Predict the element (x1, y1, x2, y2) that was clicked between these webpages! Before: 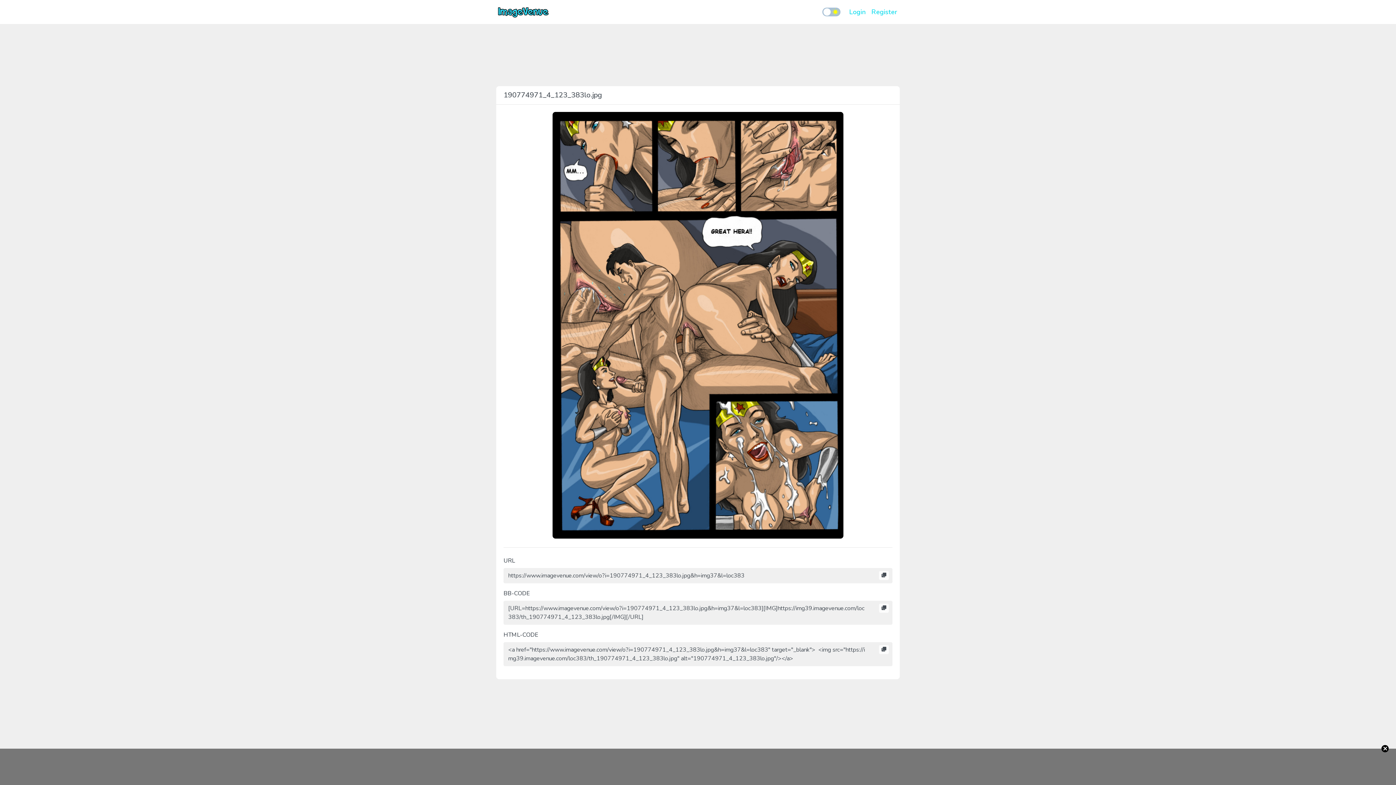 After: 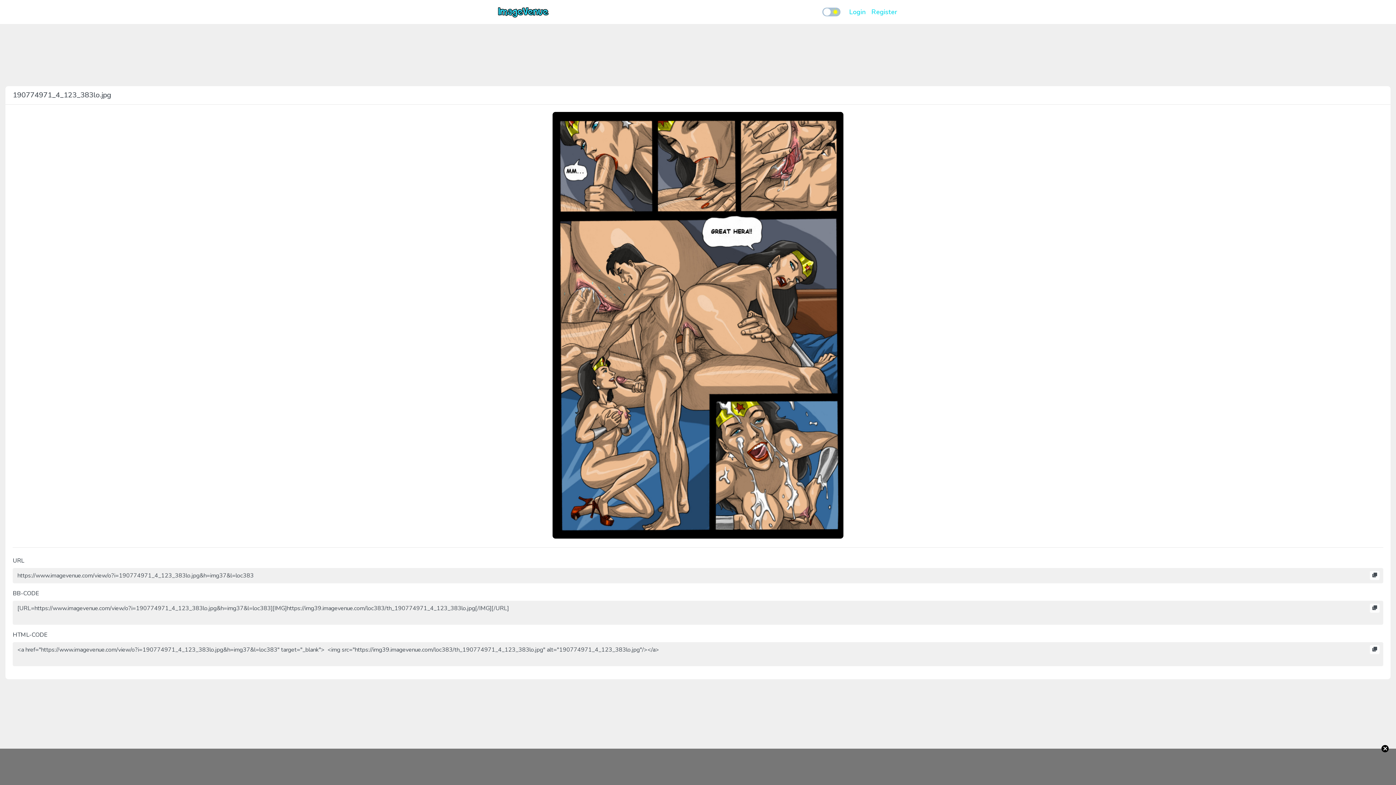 Action: bbox: (552, 321, 843, 329)